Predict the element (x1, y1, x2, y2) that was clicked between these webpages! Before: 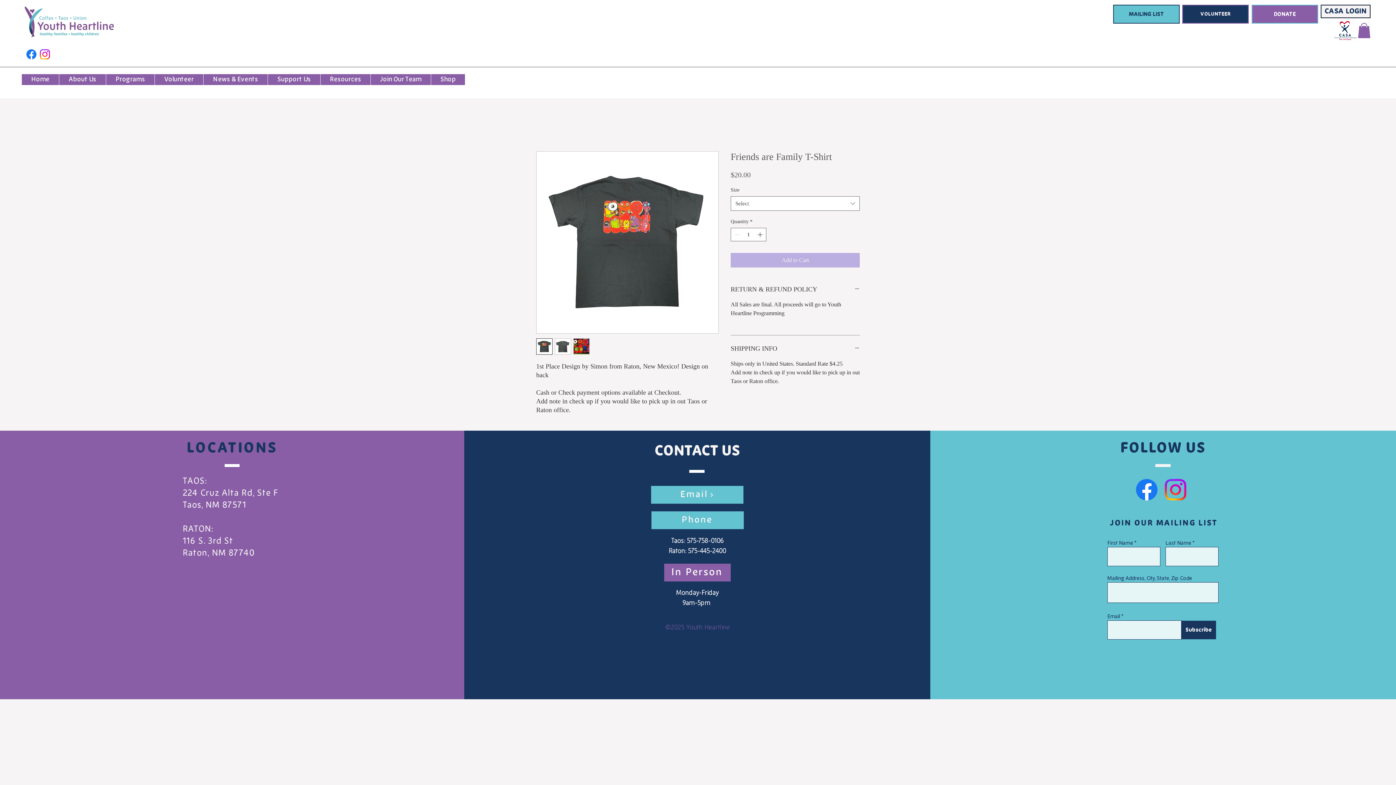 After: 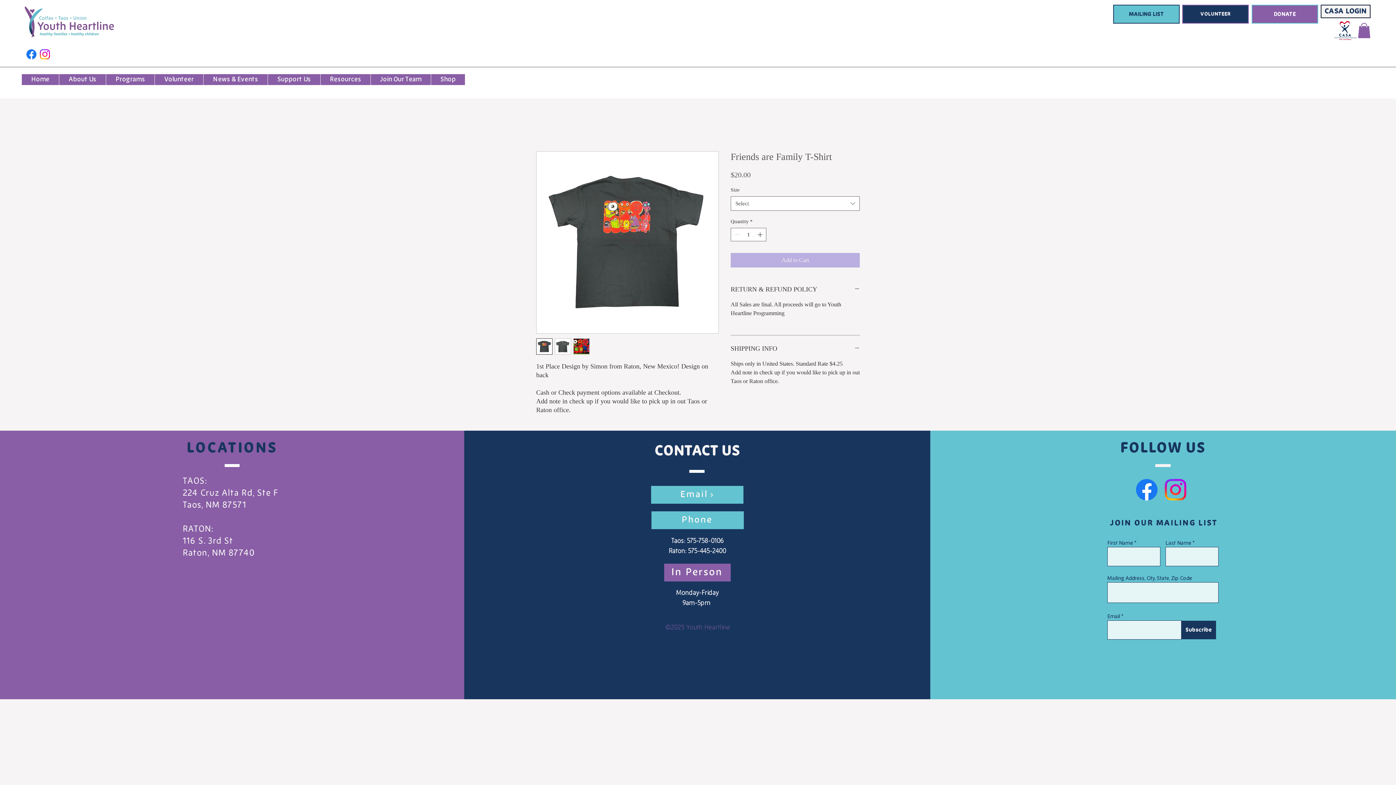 Action: bbox: (573, 338, 589, 354)